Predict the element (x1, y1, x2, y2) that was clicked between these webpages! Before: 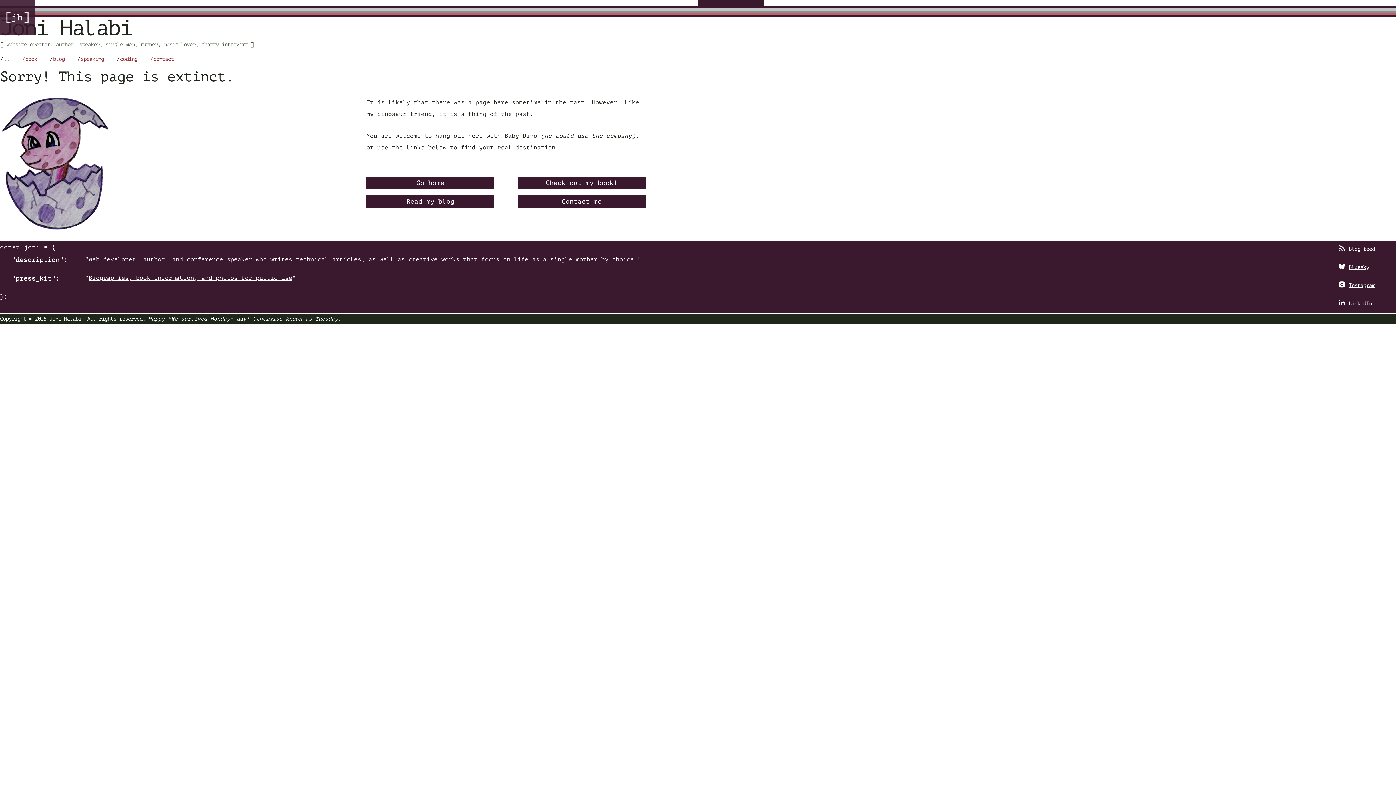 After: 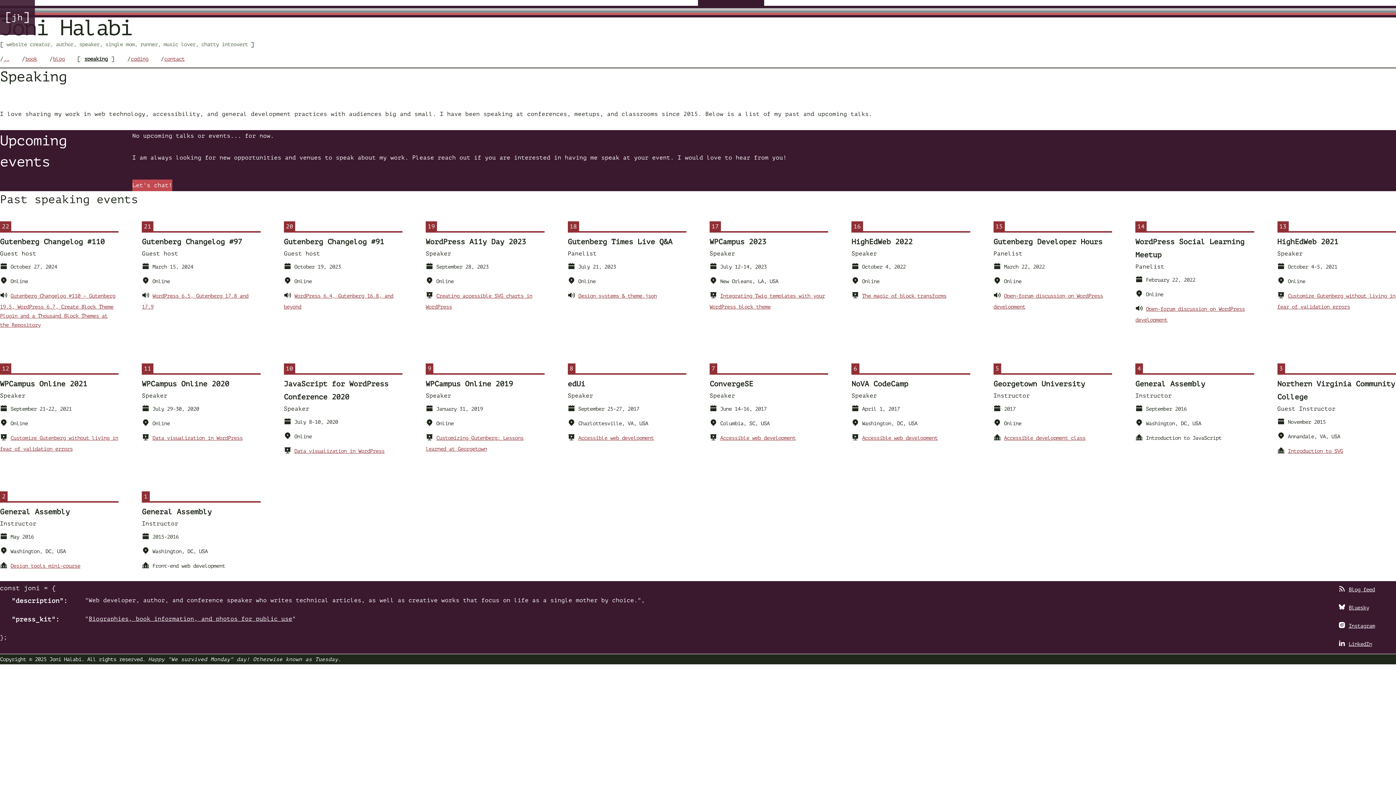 Action: bbox: (80, 56, 104, 61) label: speaking